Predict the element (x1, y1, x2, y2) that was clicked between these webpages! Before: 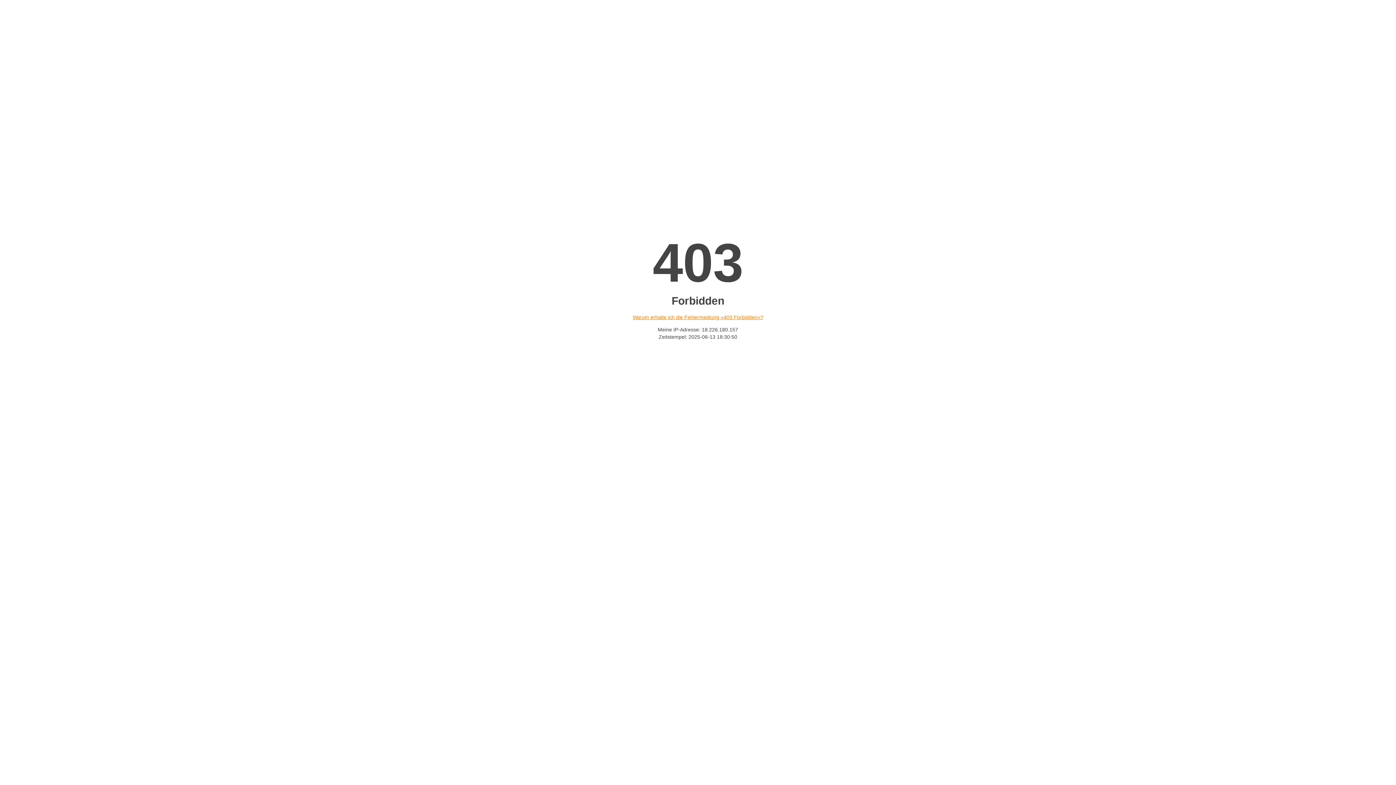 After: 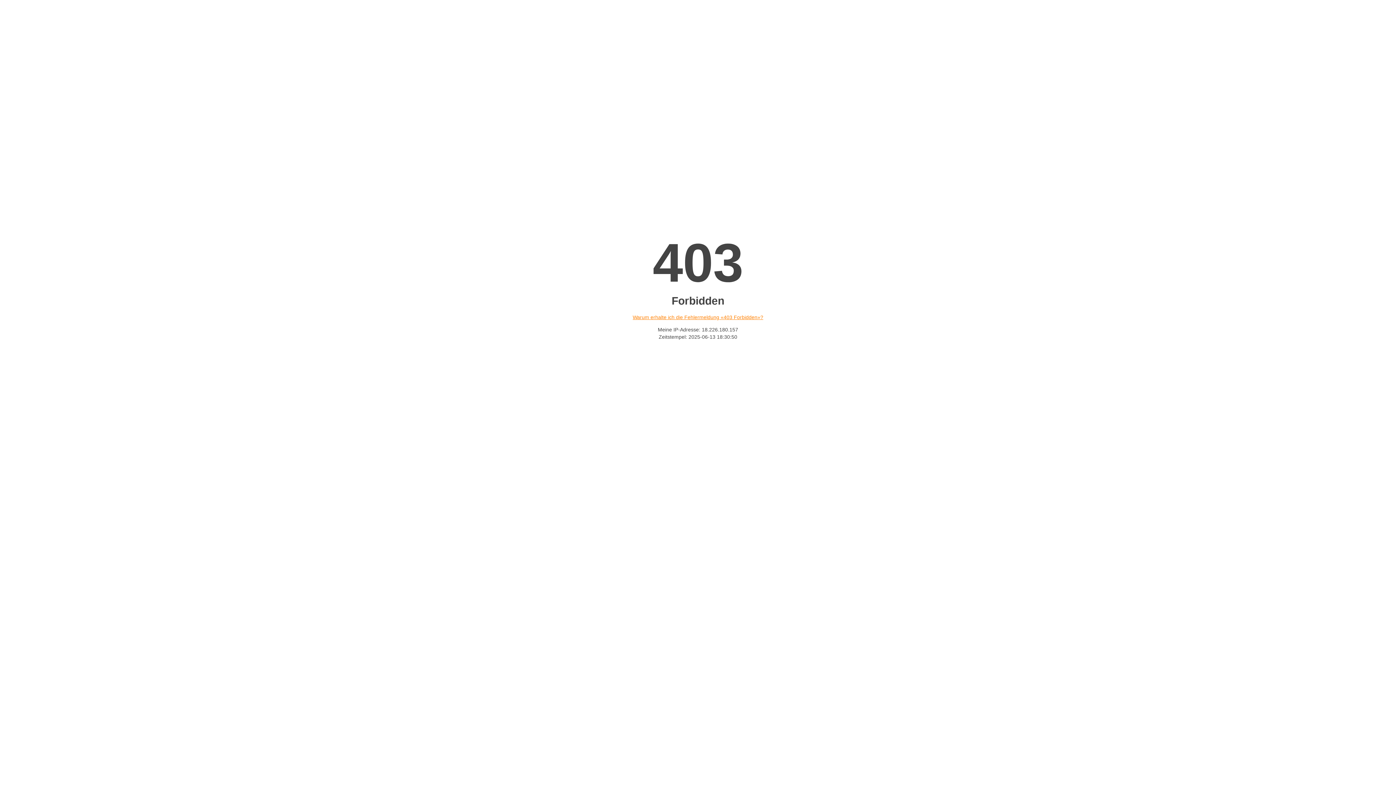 Action: bbox: (632, 314, 763, 320) label: Warum erhalte ich die Fehlermeldung «403 Forbidden»?